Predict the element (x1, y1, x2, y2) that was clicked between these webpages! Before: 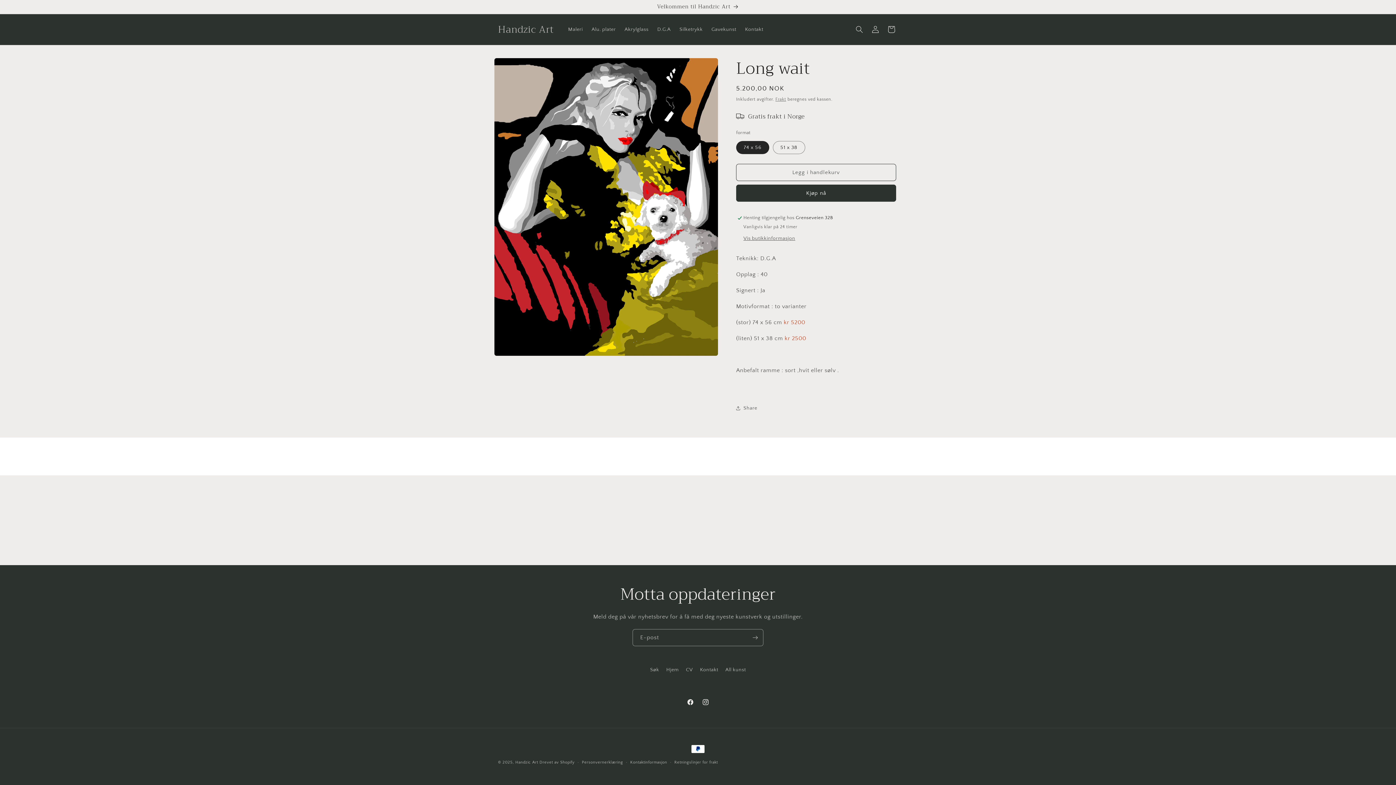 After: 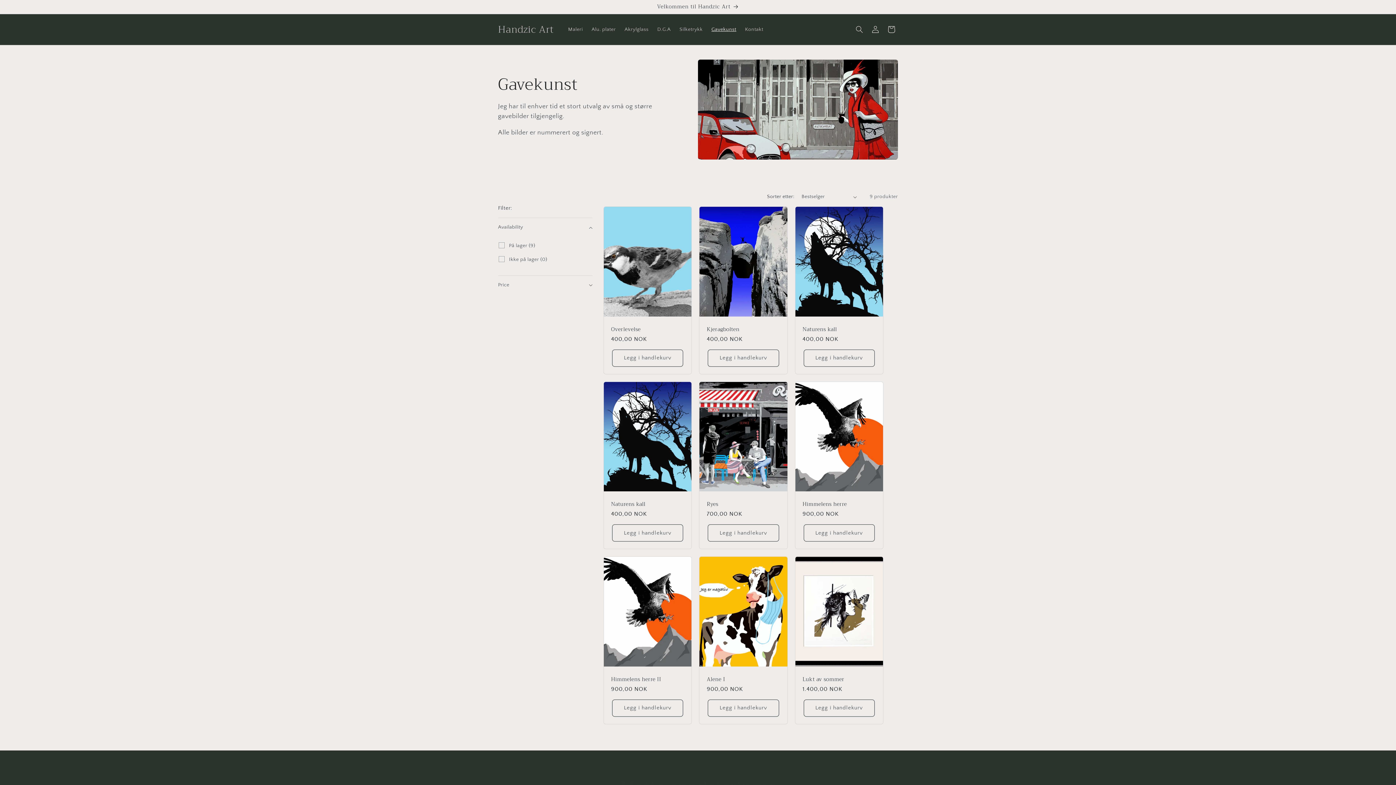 Action: label: Gavekunst bbox: (707, 21, 740, 37)